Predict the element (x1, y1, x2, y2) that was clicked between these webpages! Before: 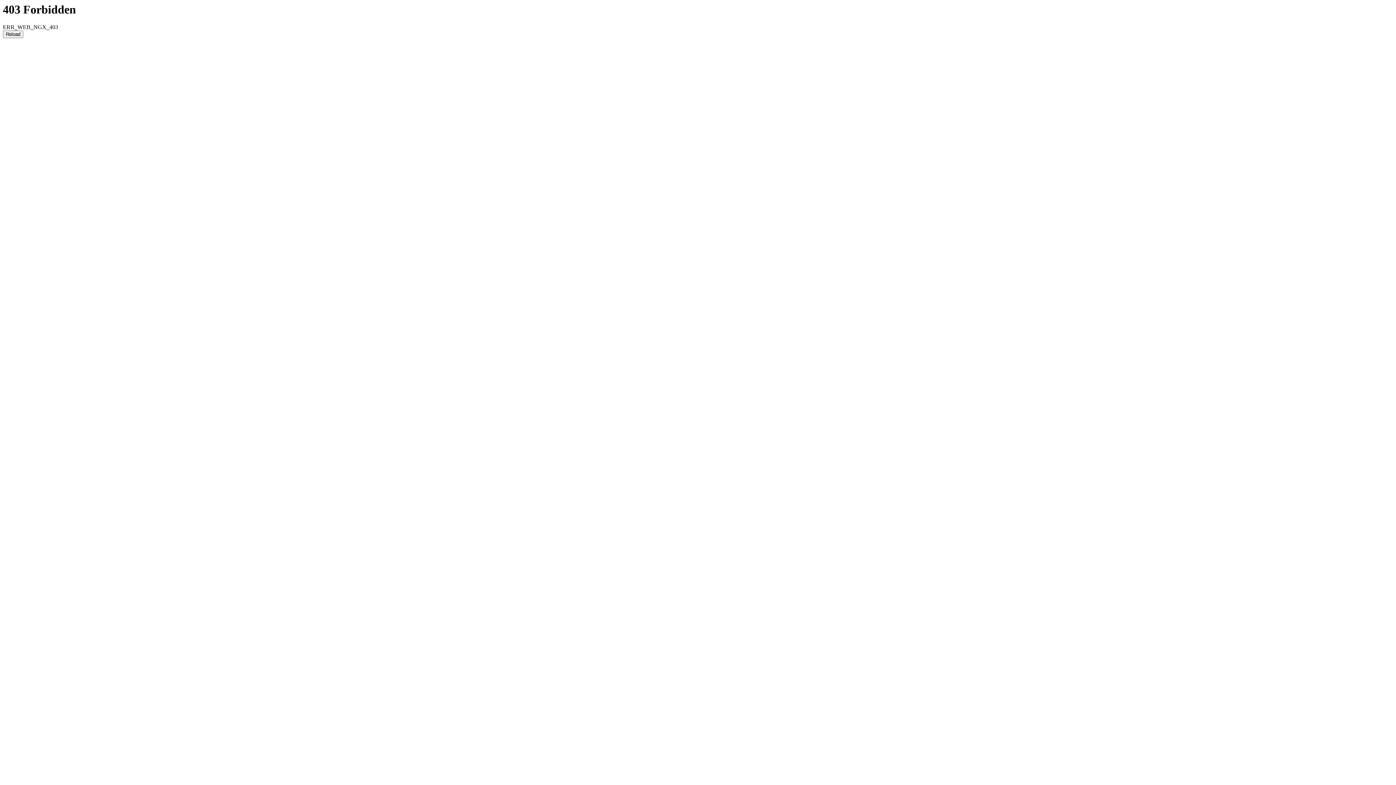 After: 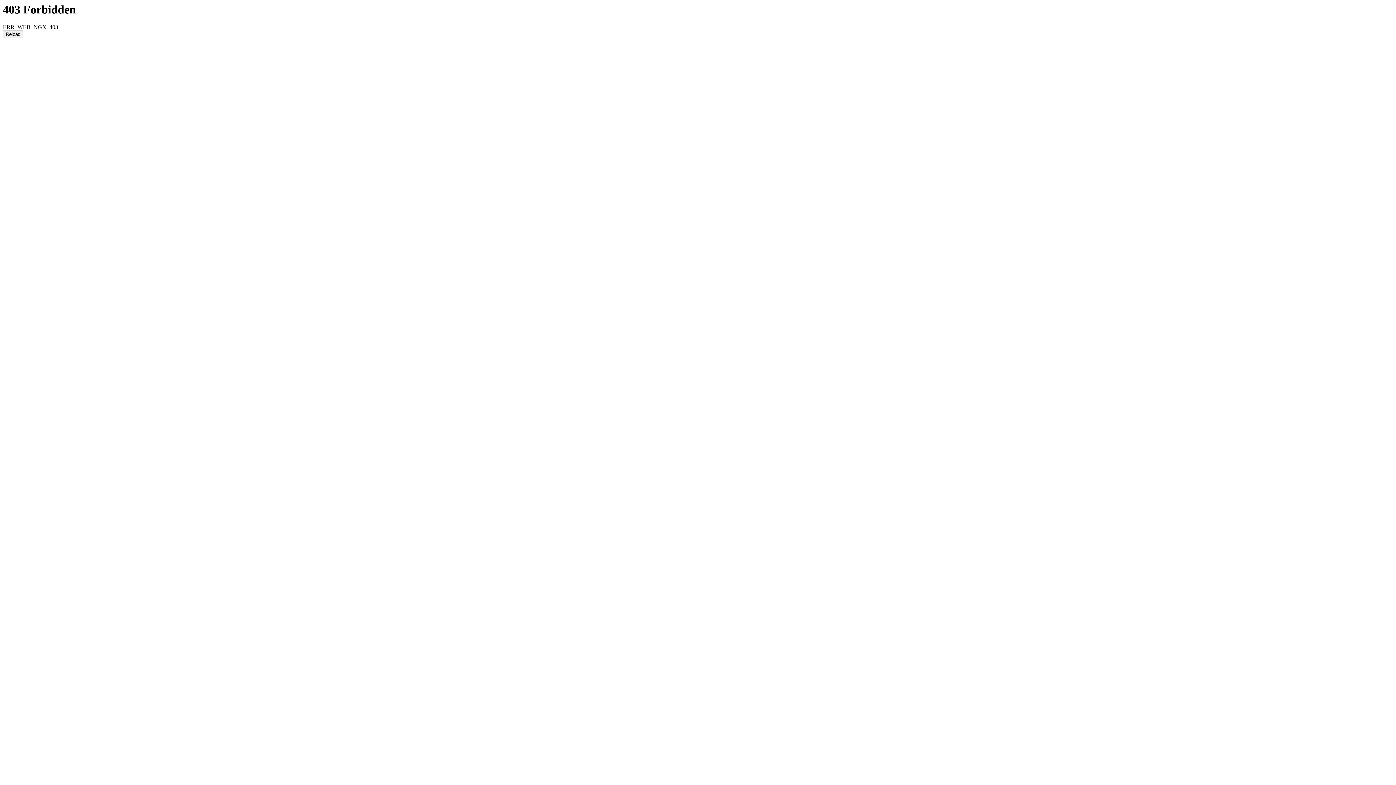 Action: bbox: (2, 30, 23, 38) label: Reload